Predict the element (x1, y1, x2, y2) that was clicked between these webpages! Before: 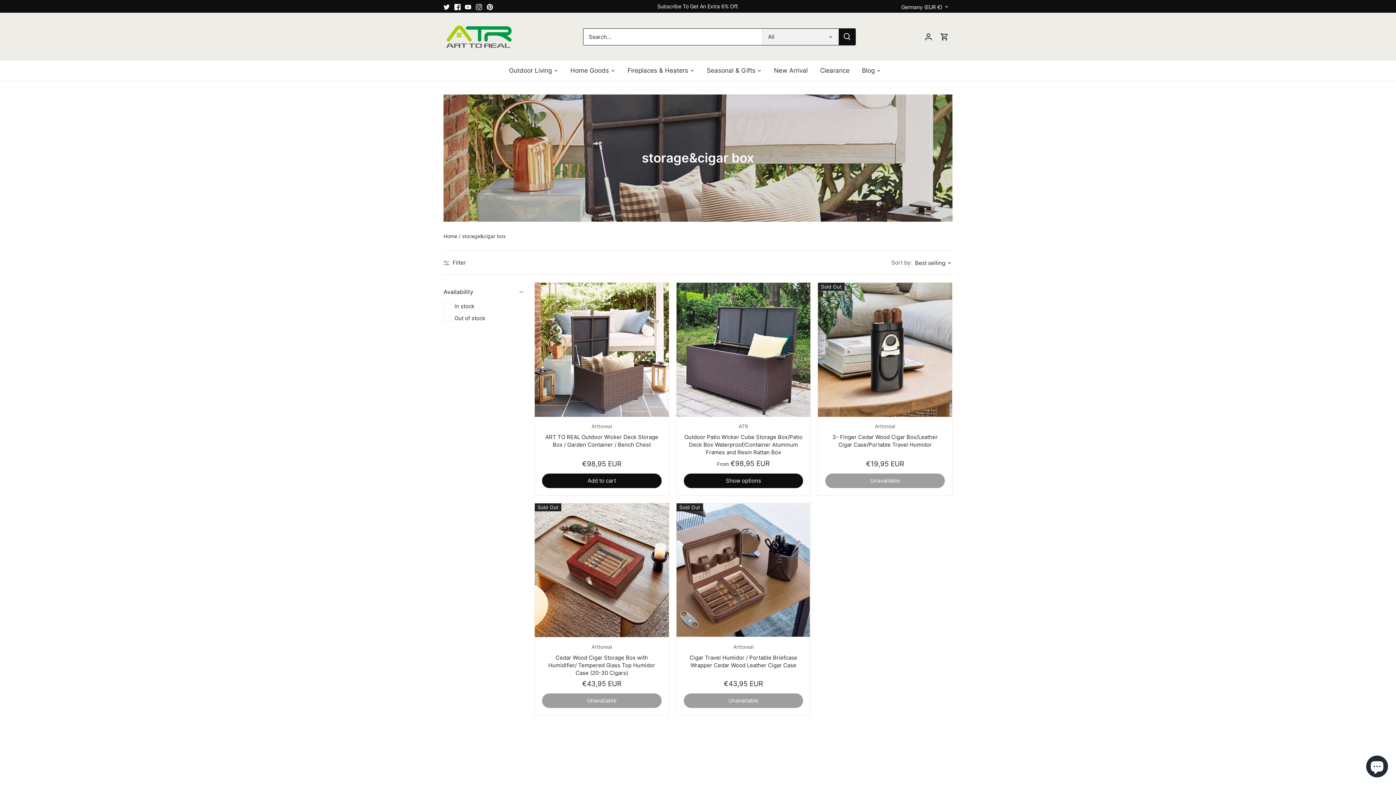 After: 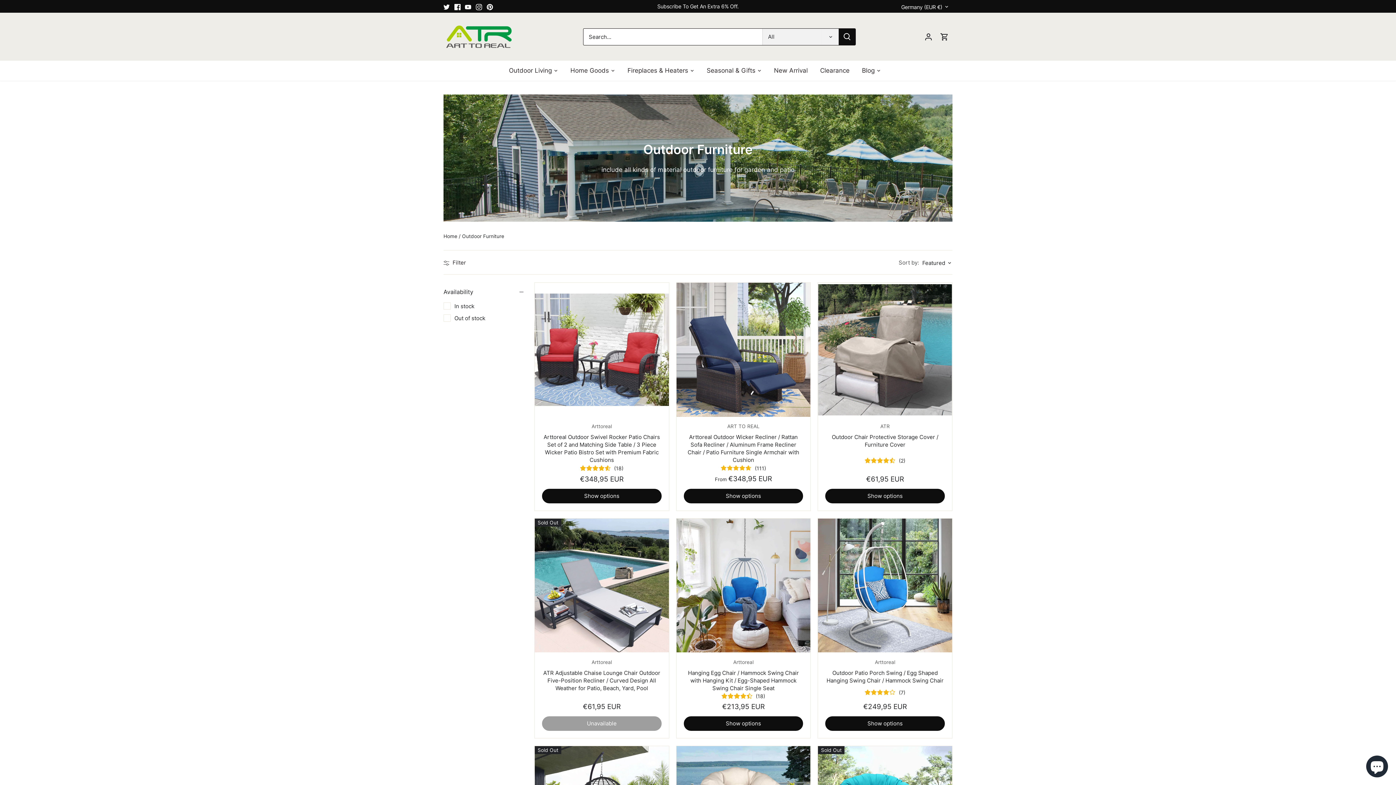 Action: label: Outdoor Living bbox: (509, 60, 558, 80)